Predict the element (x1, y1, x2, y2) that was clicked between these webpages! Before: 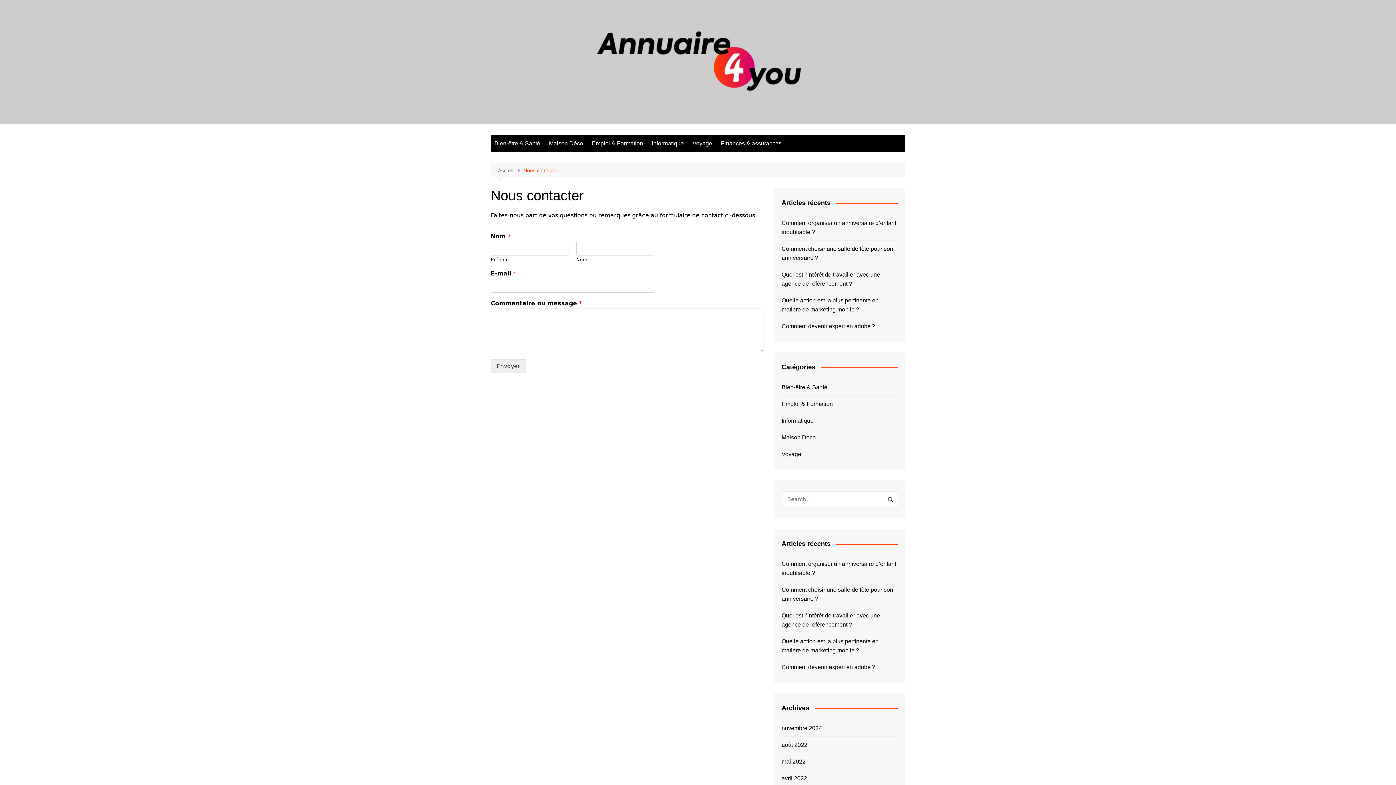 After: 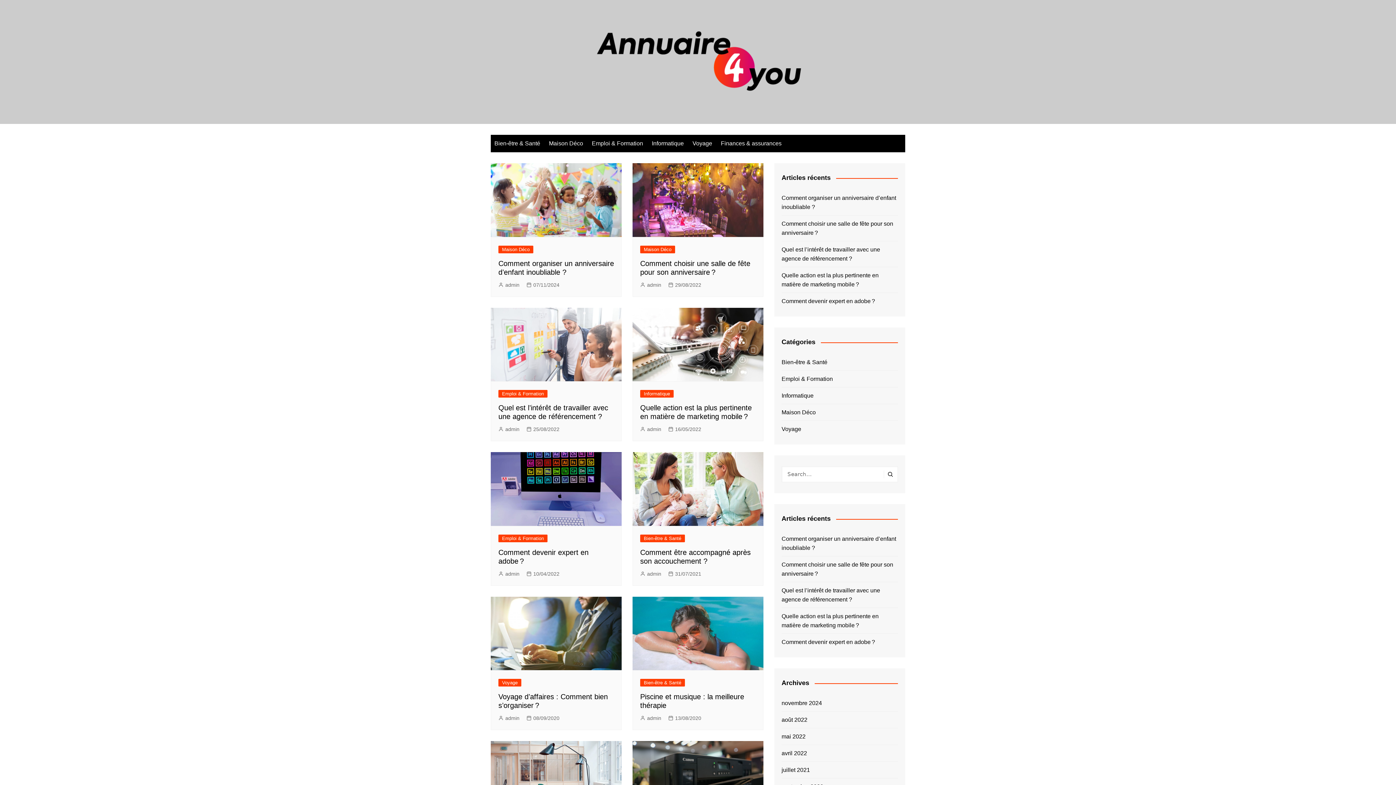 Action: bbox: (579, 25, 816, 98)